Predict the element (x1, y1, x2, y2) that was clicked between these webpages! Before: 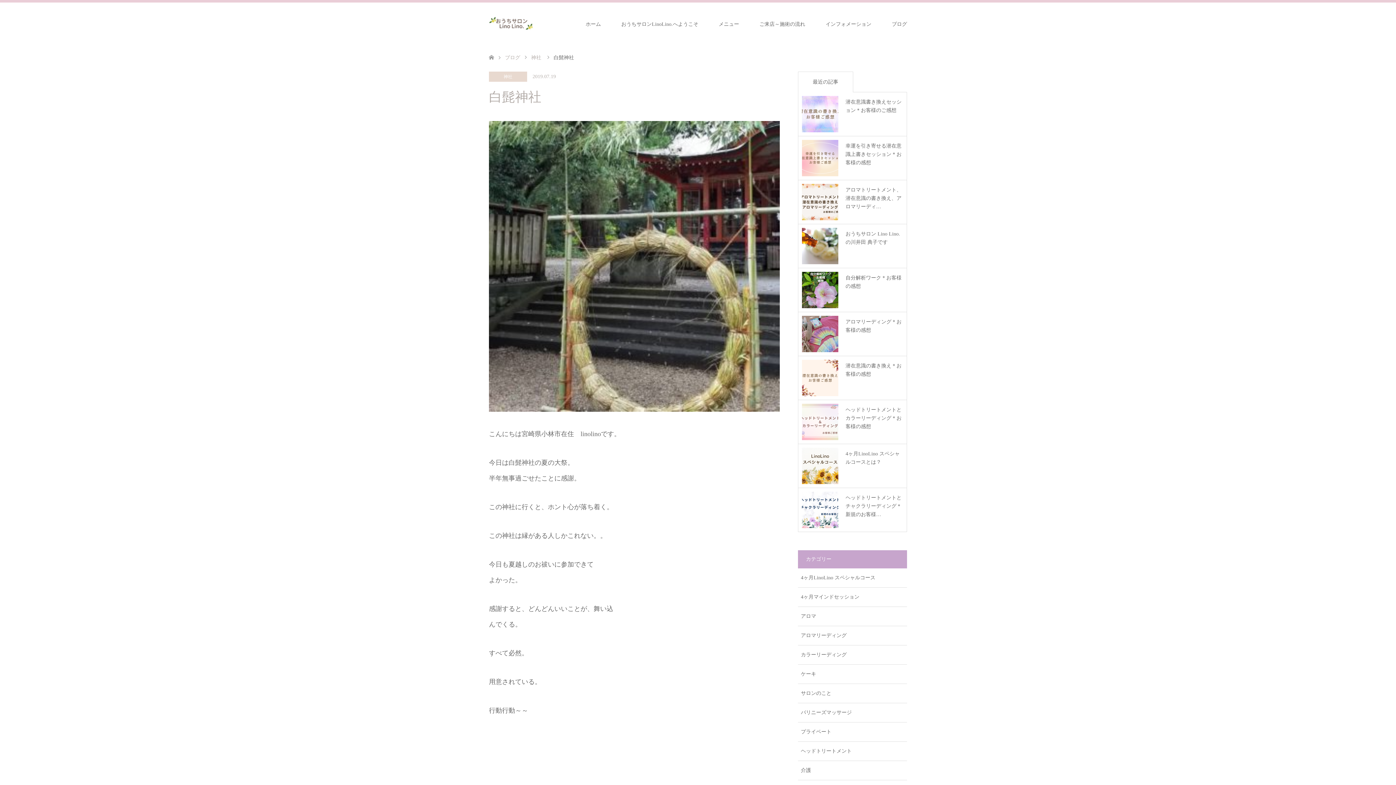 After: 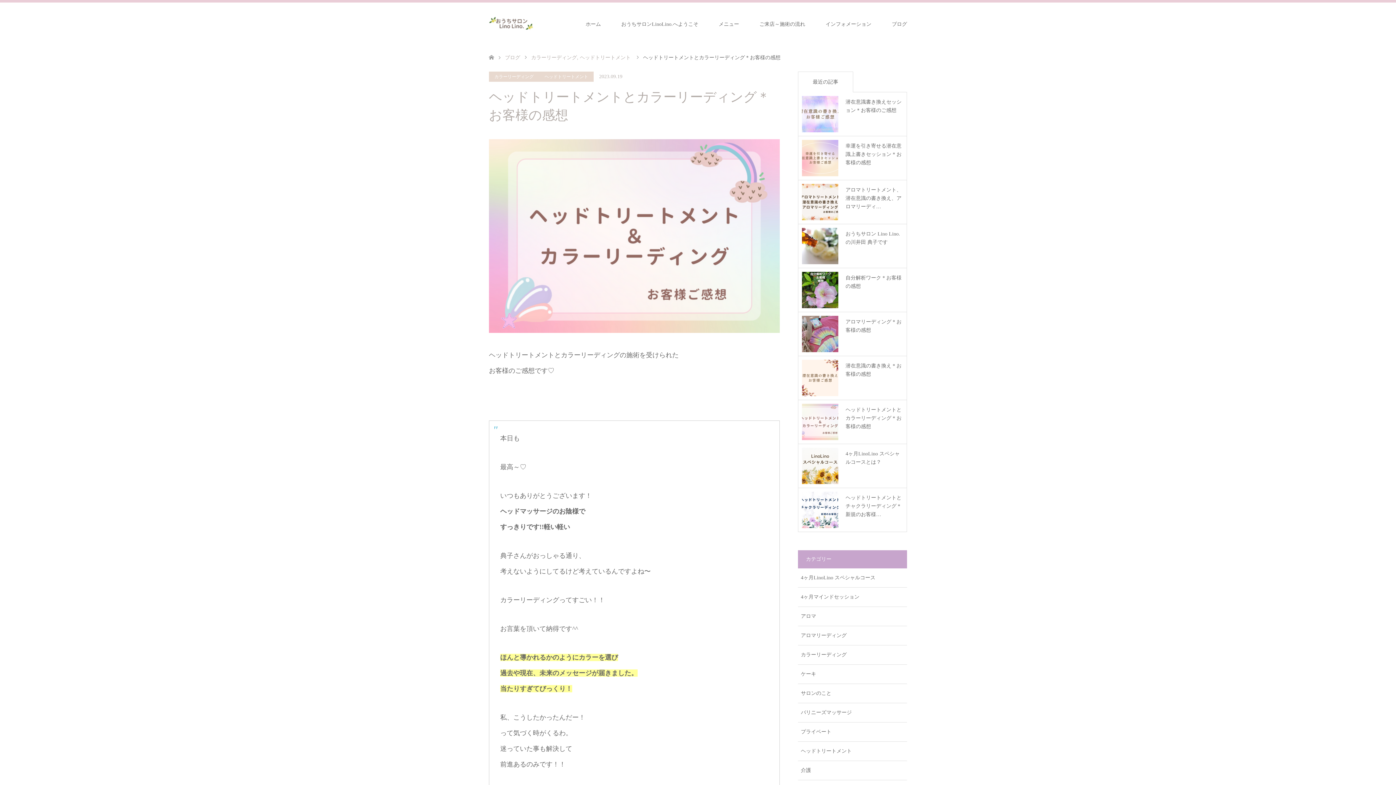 Action: label: ヘッドトリートメントとカラーリーディング＊お客様の感想 bbox: (802, 404, 903, 440)